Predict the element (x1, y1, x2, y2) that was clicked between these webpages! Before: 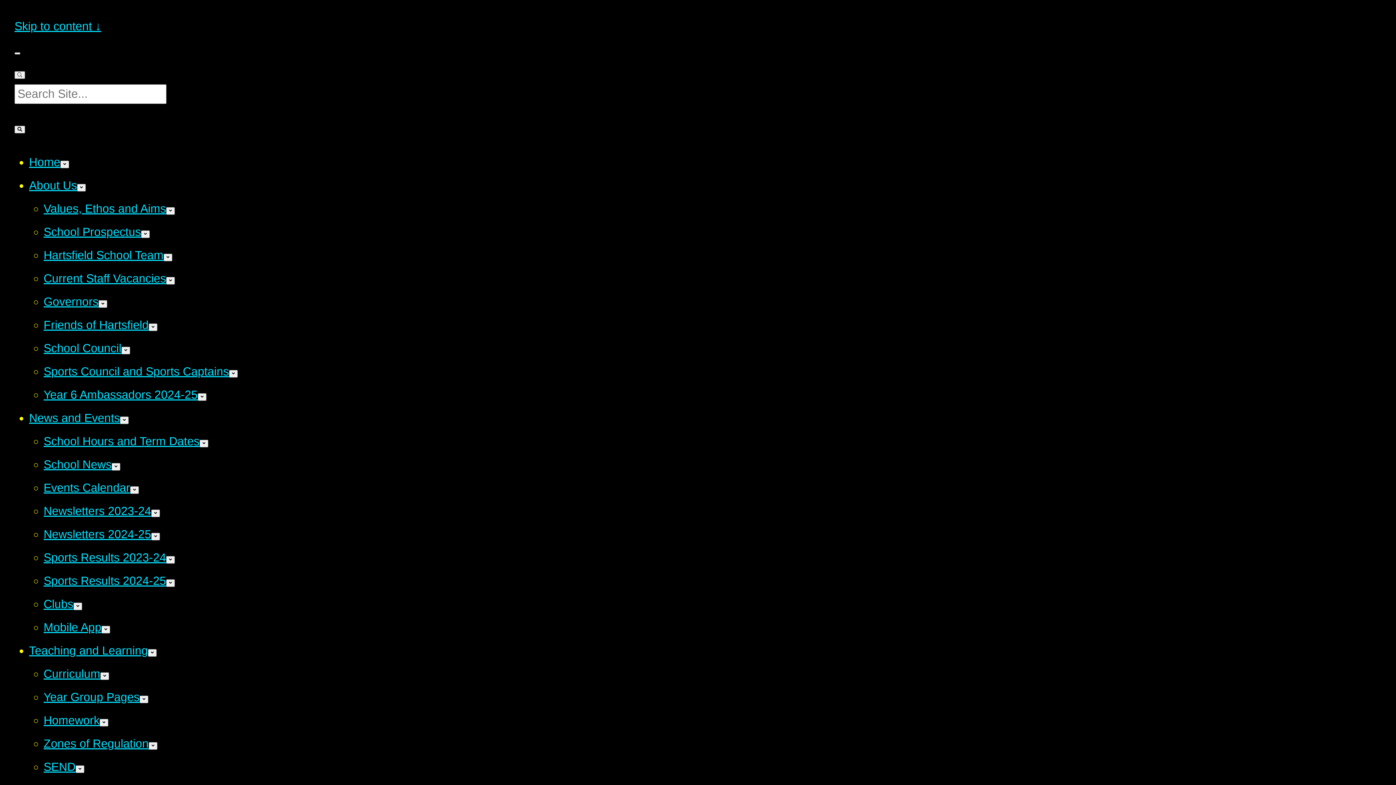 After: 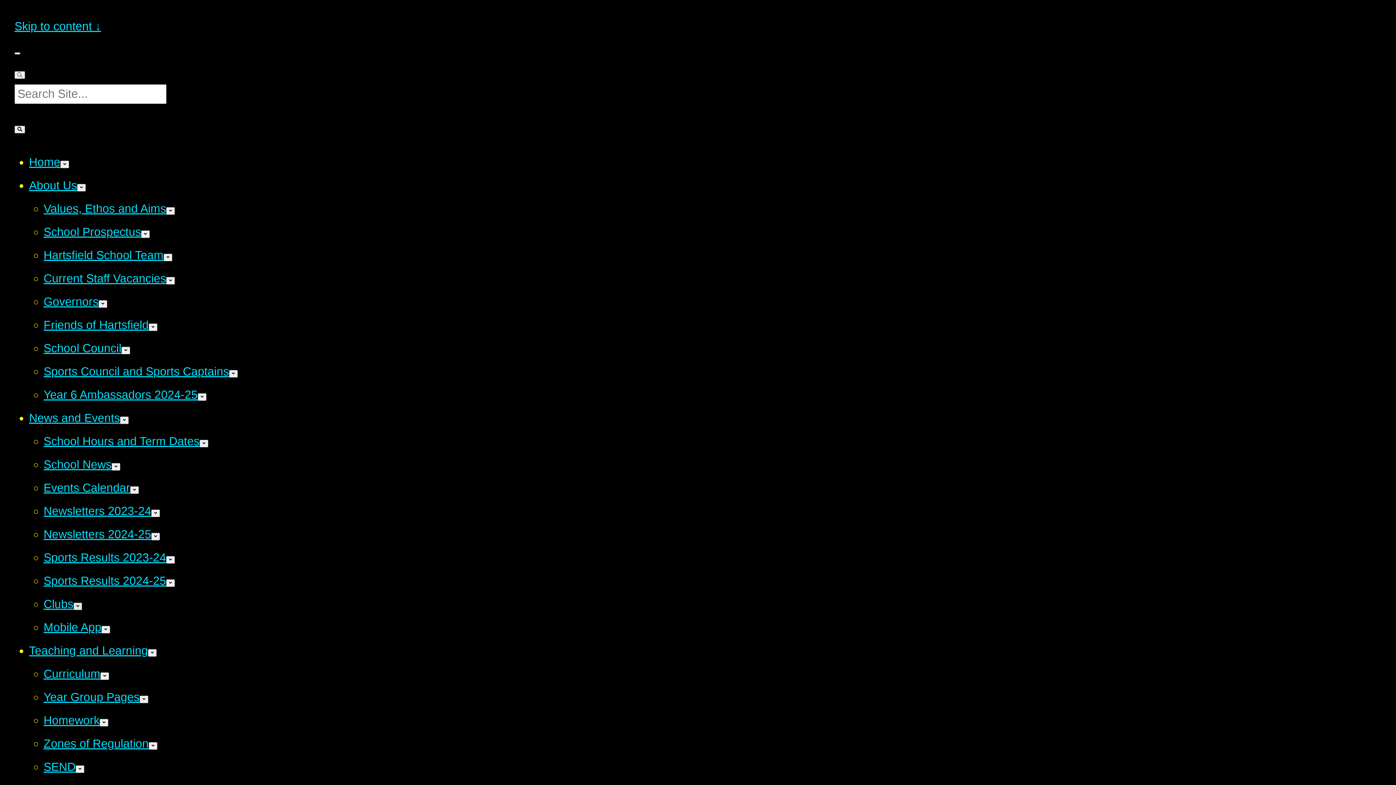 Action: bbox: (73, 602, 82, 610)